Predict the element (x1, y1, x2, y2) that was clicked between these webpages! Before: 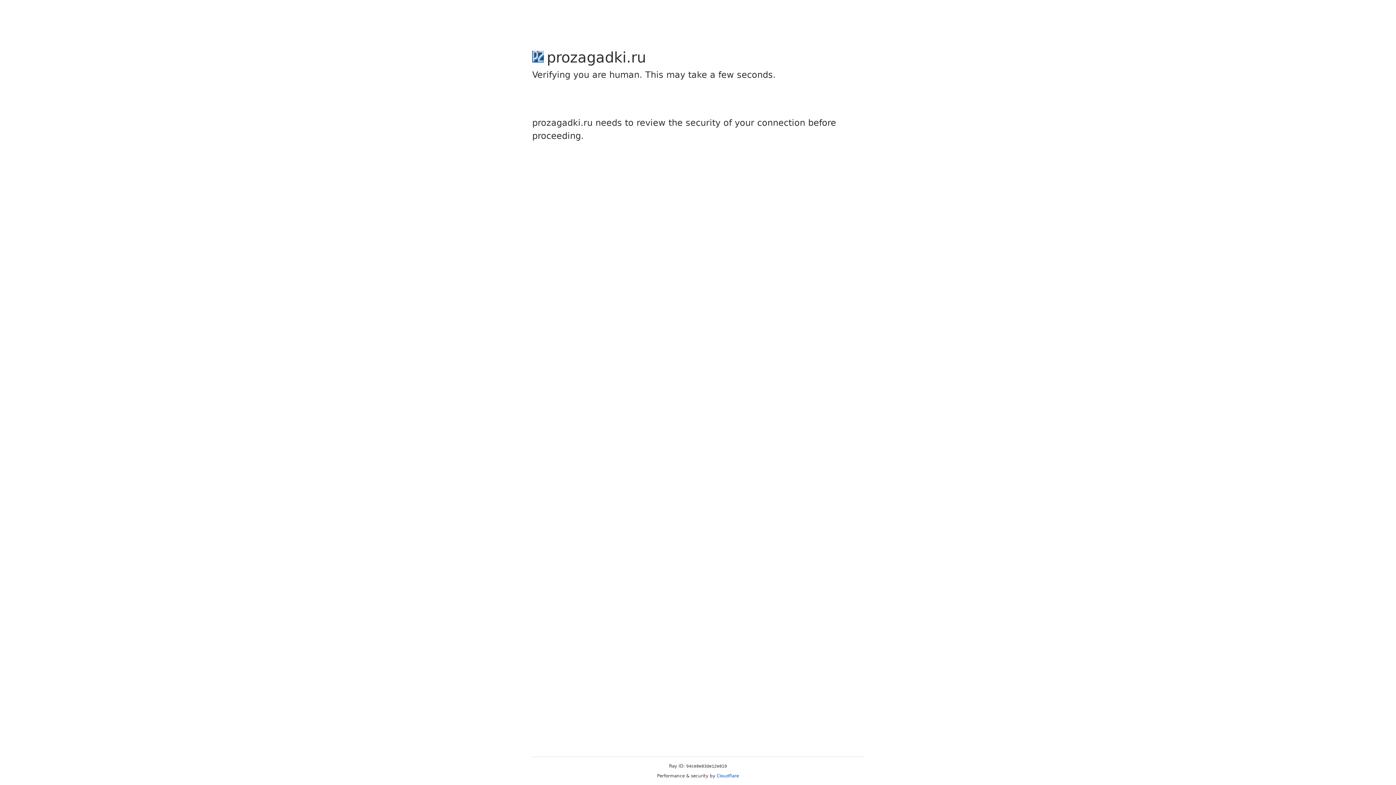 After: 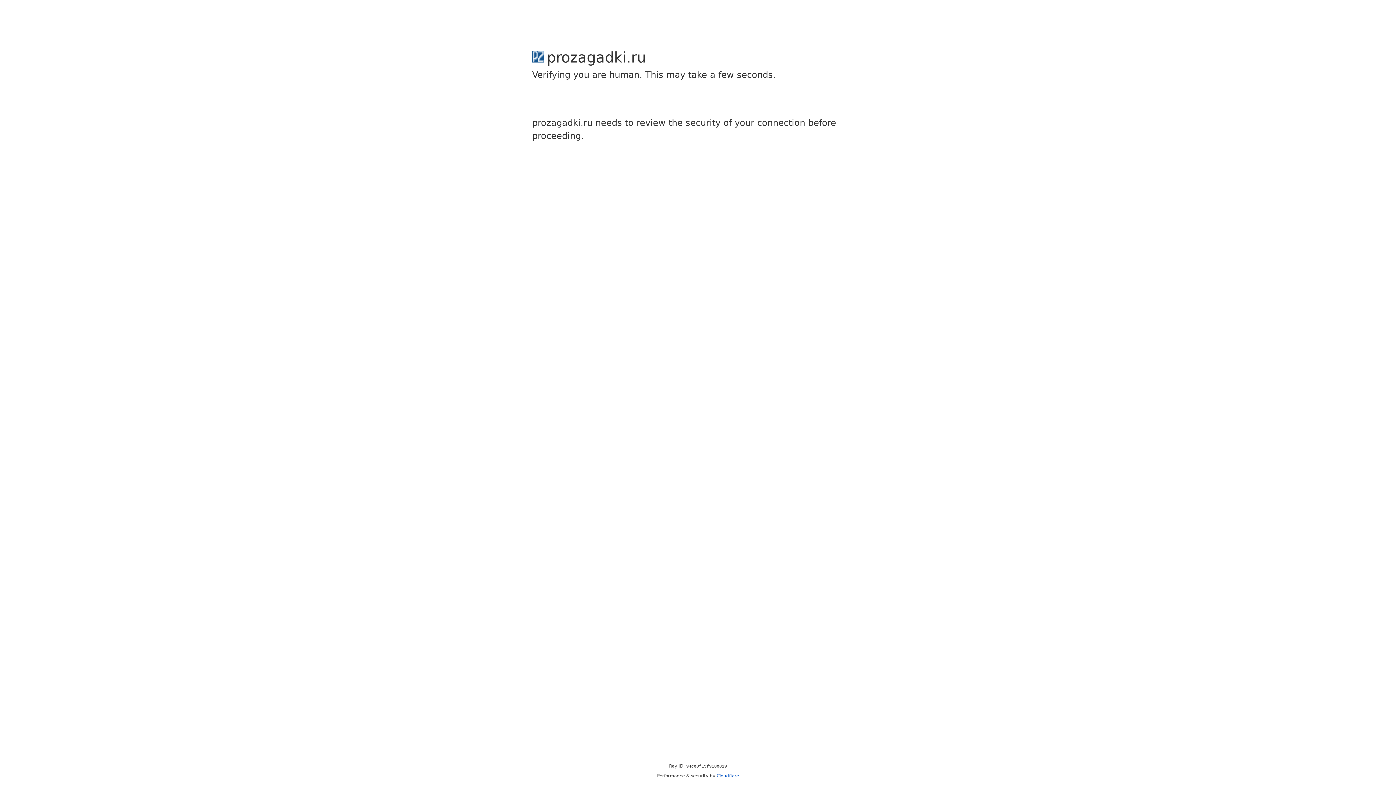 Action: label: Cloudflare bbox: (716, 773, 739, 778)